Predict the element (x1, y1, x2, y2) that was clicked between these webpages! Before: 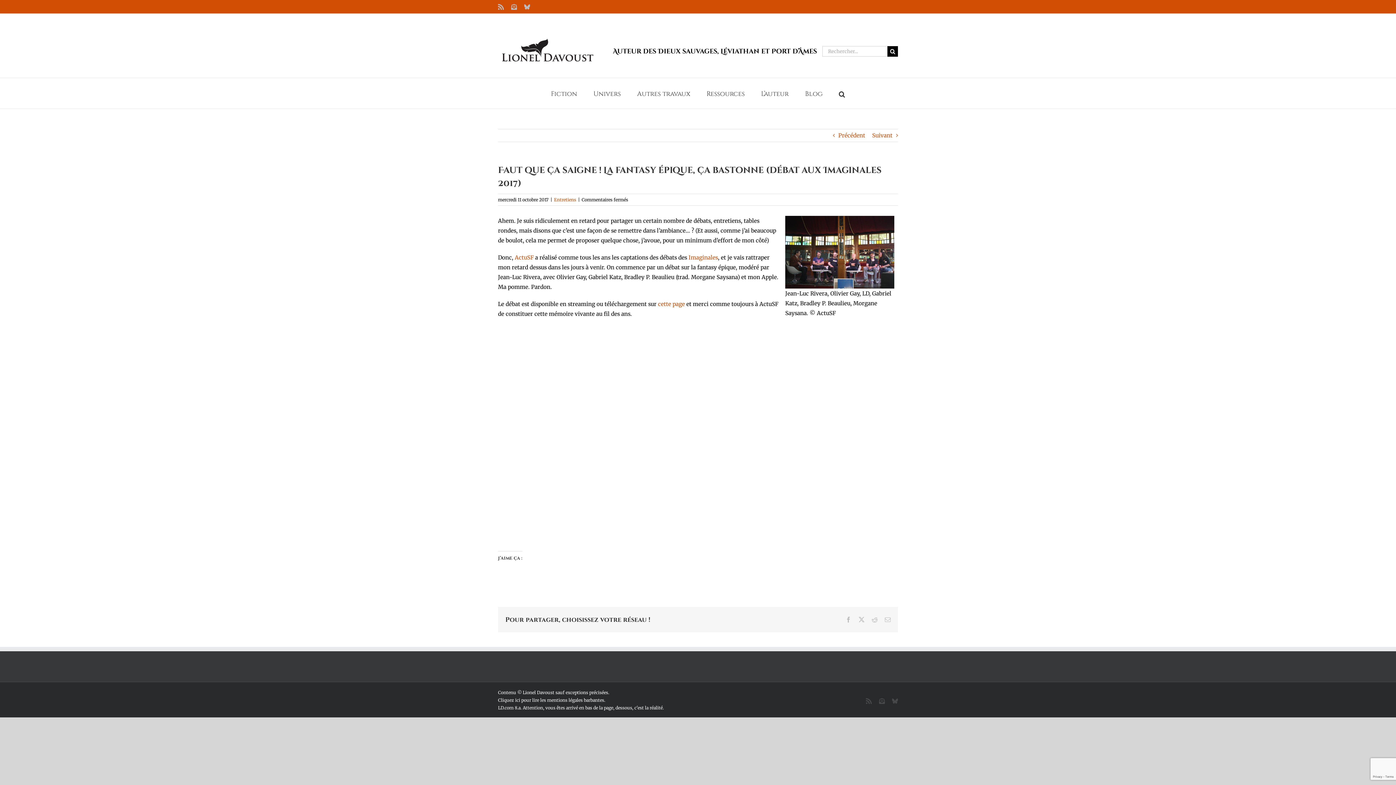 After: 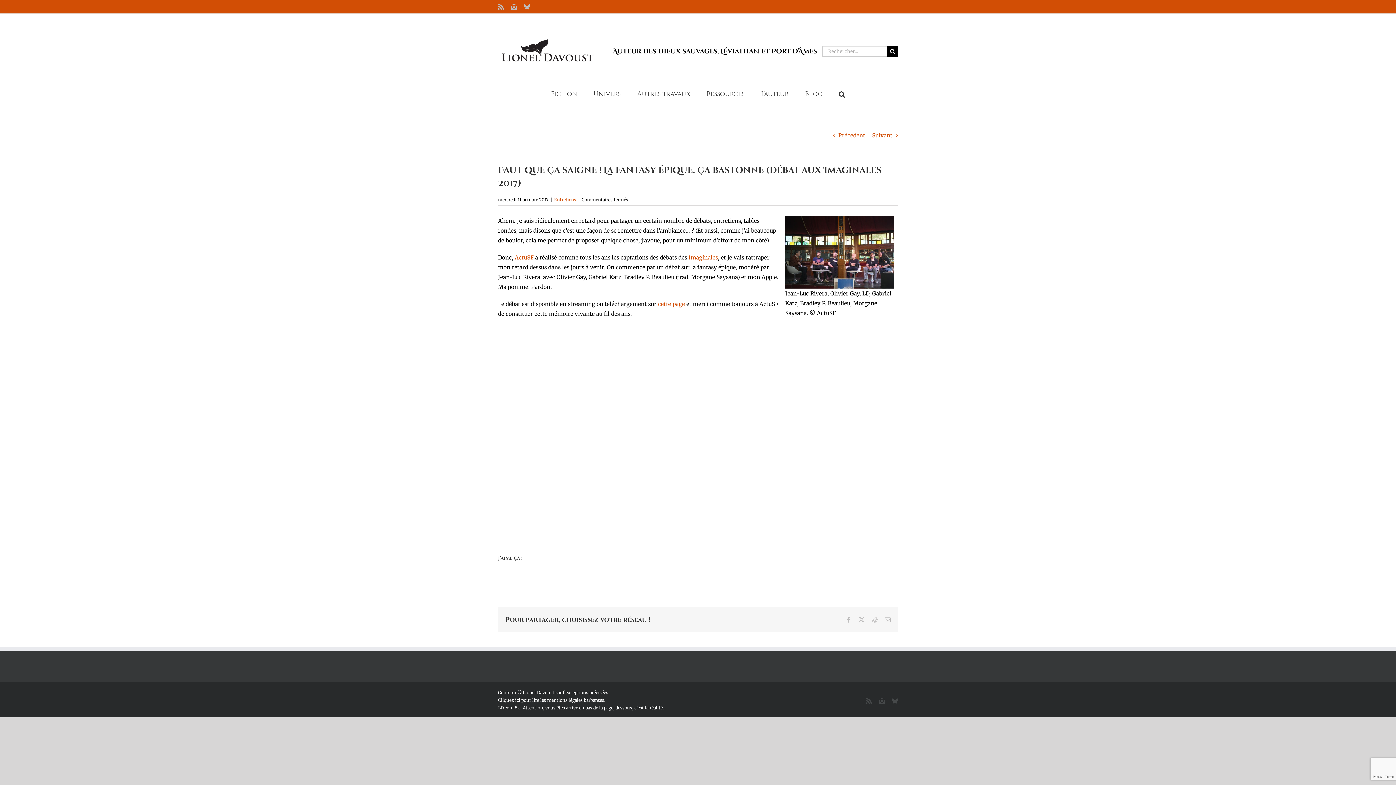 Action: bbox: (688, 254, 718, 261) label: Imaginales